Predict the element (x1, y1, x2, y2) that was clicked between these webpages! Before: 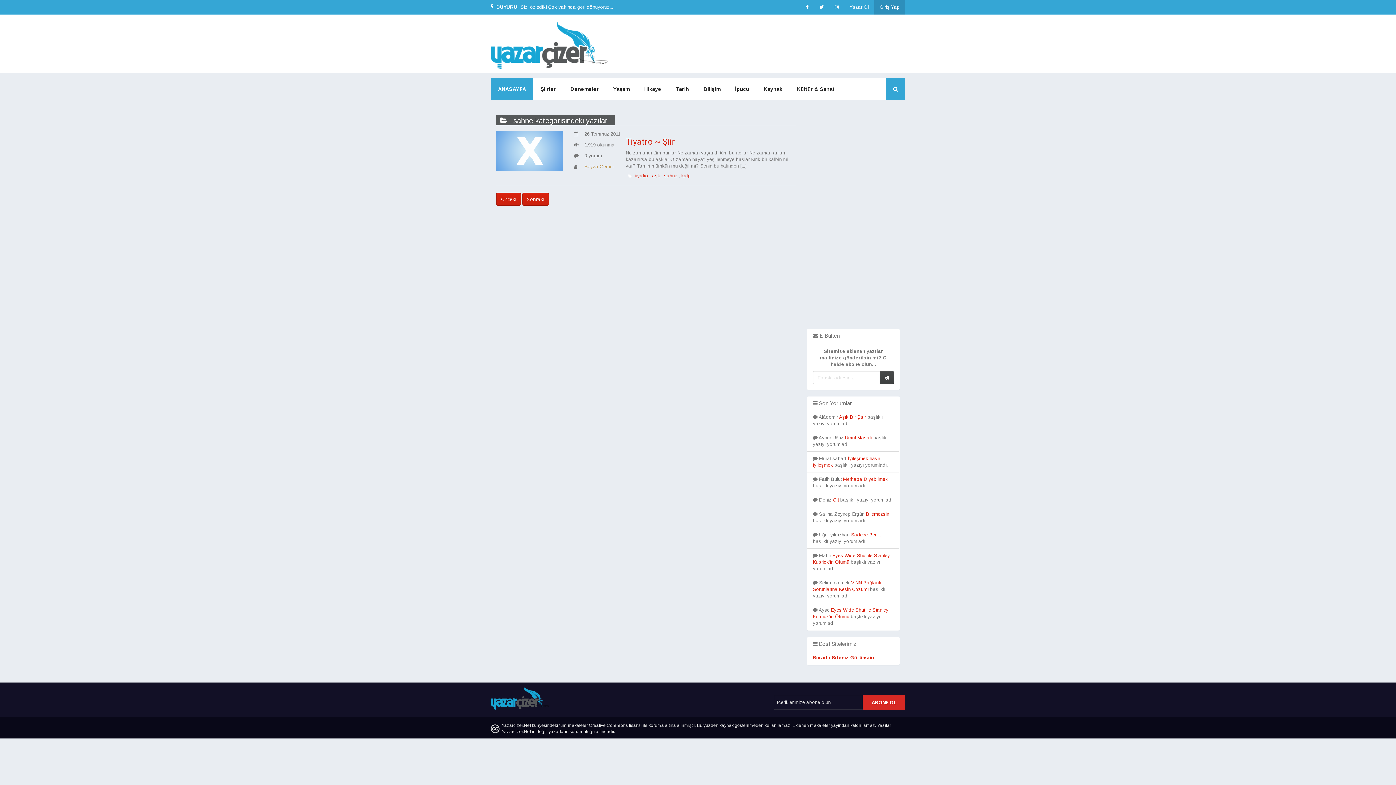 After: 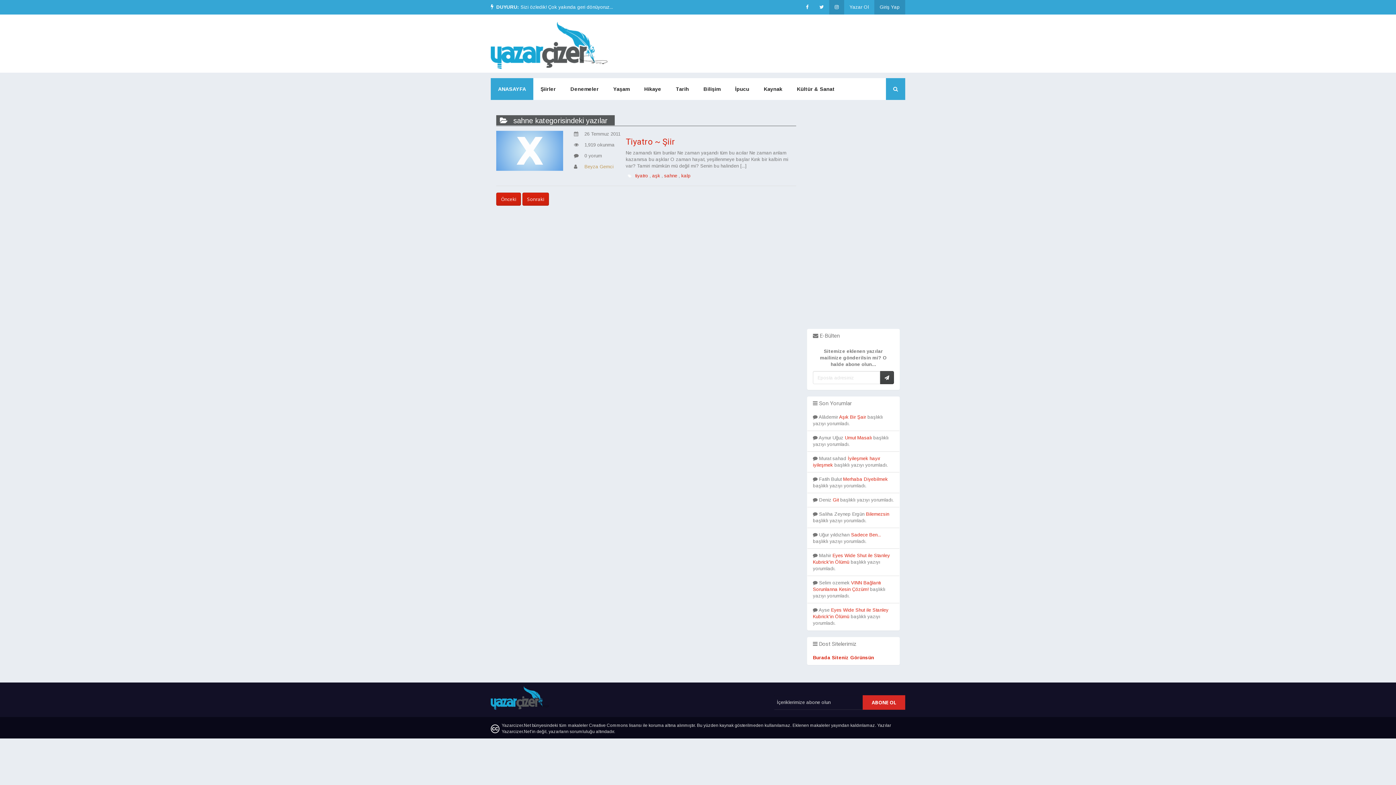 Action: bbox: (829, 0, 844, 14)